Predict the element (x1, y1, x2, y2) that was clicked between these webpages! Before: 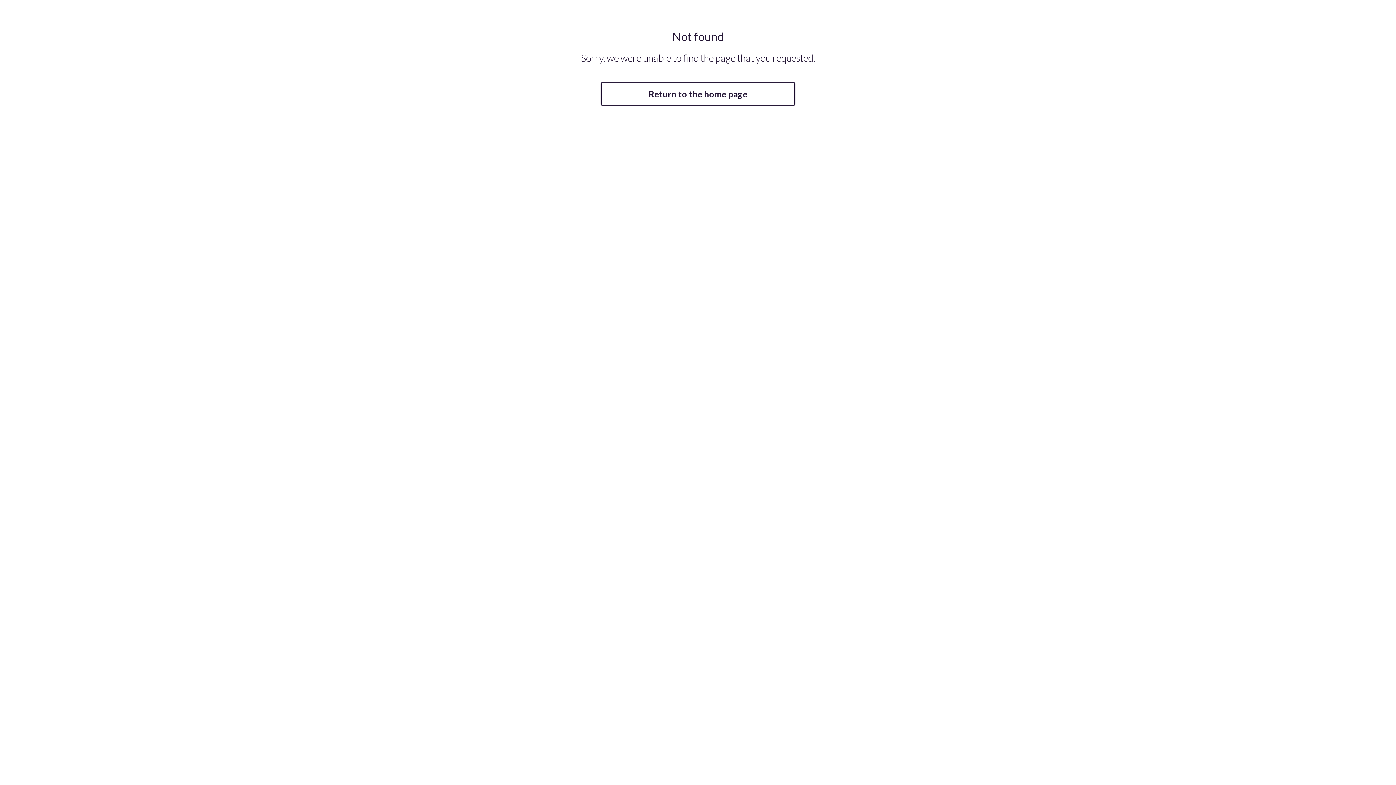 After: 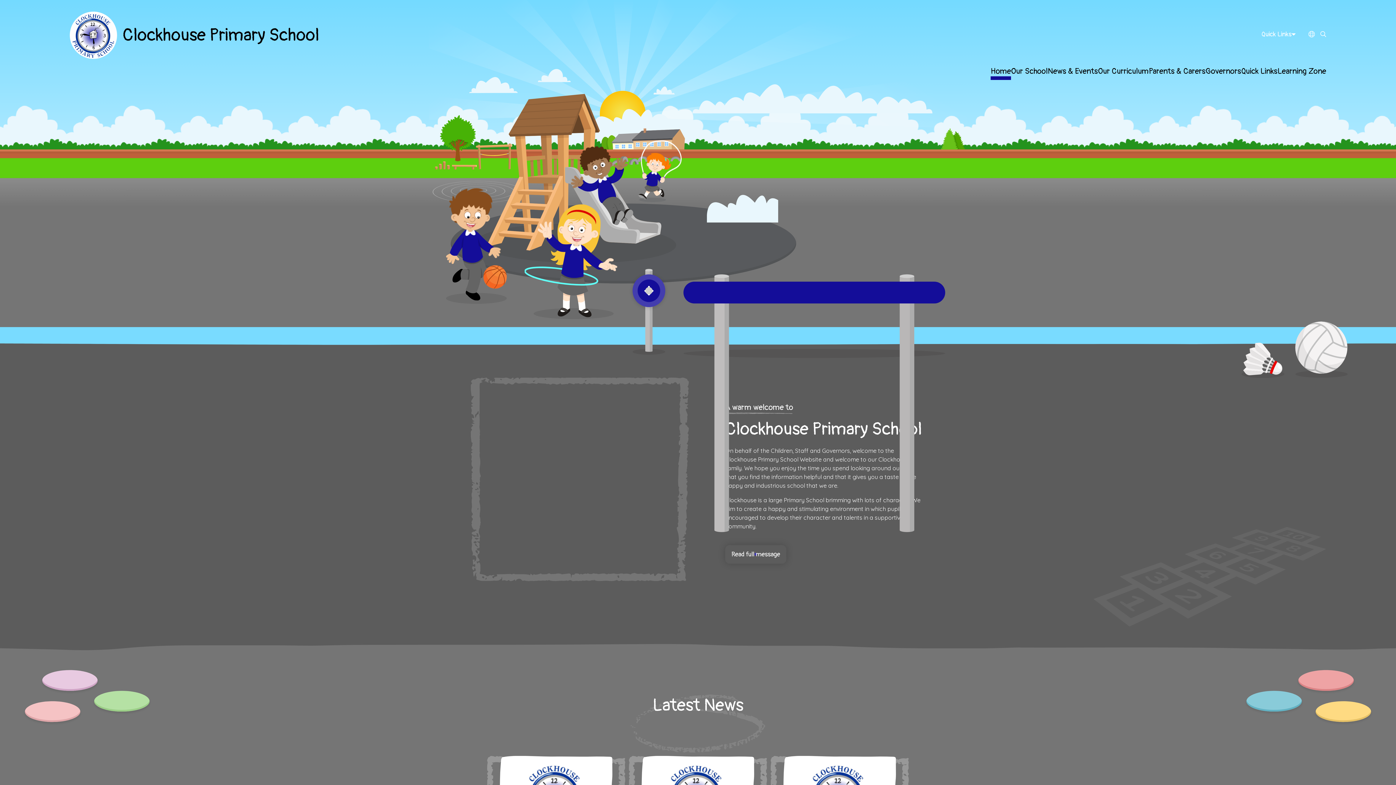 Action: bbox: (600, 82, 795, 105) label: Return to the home page